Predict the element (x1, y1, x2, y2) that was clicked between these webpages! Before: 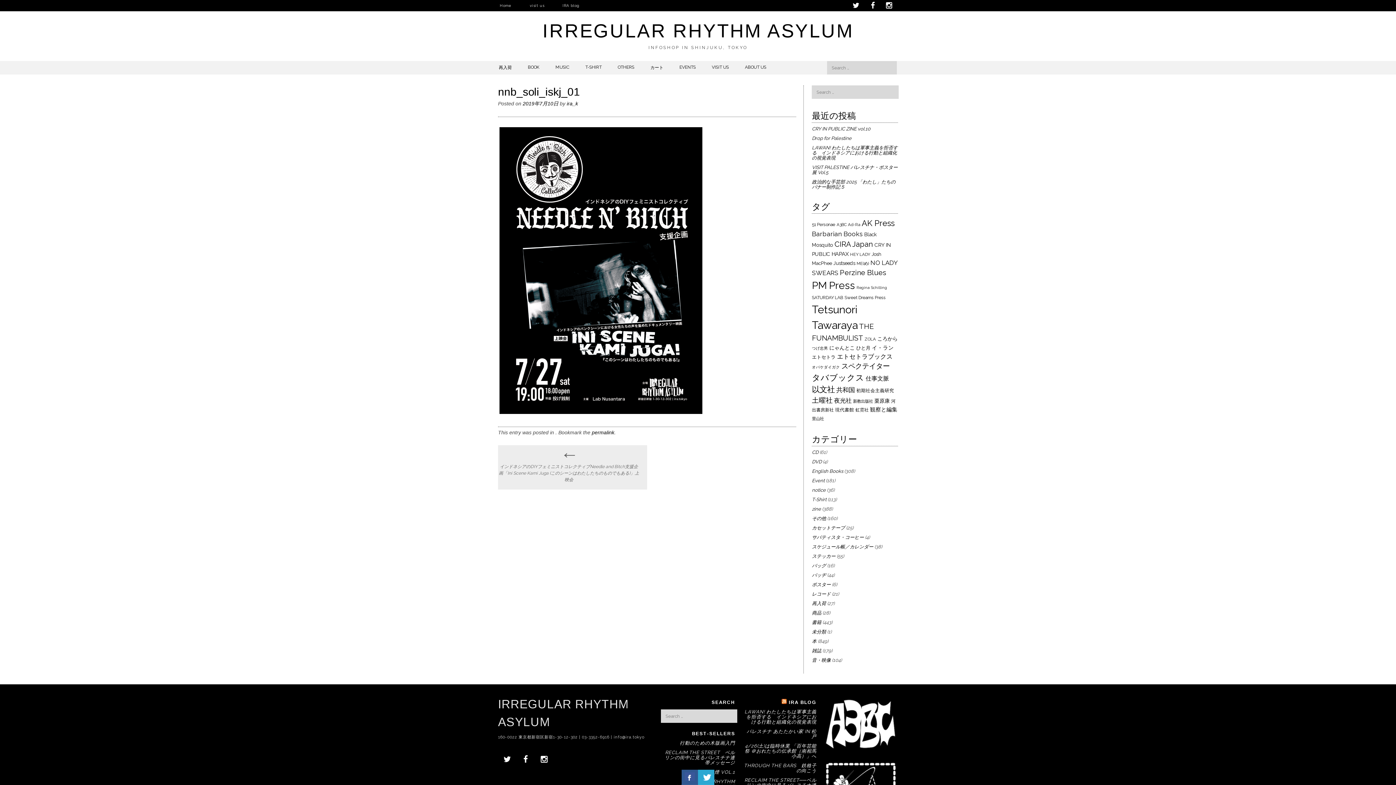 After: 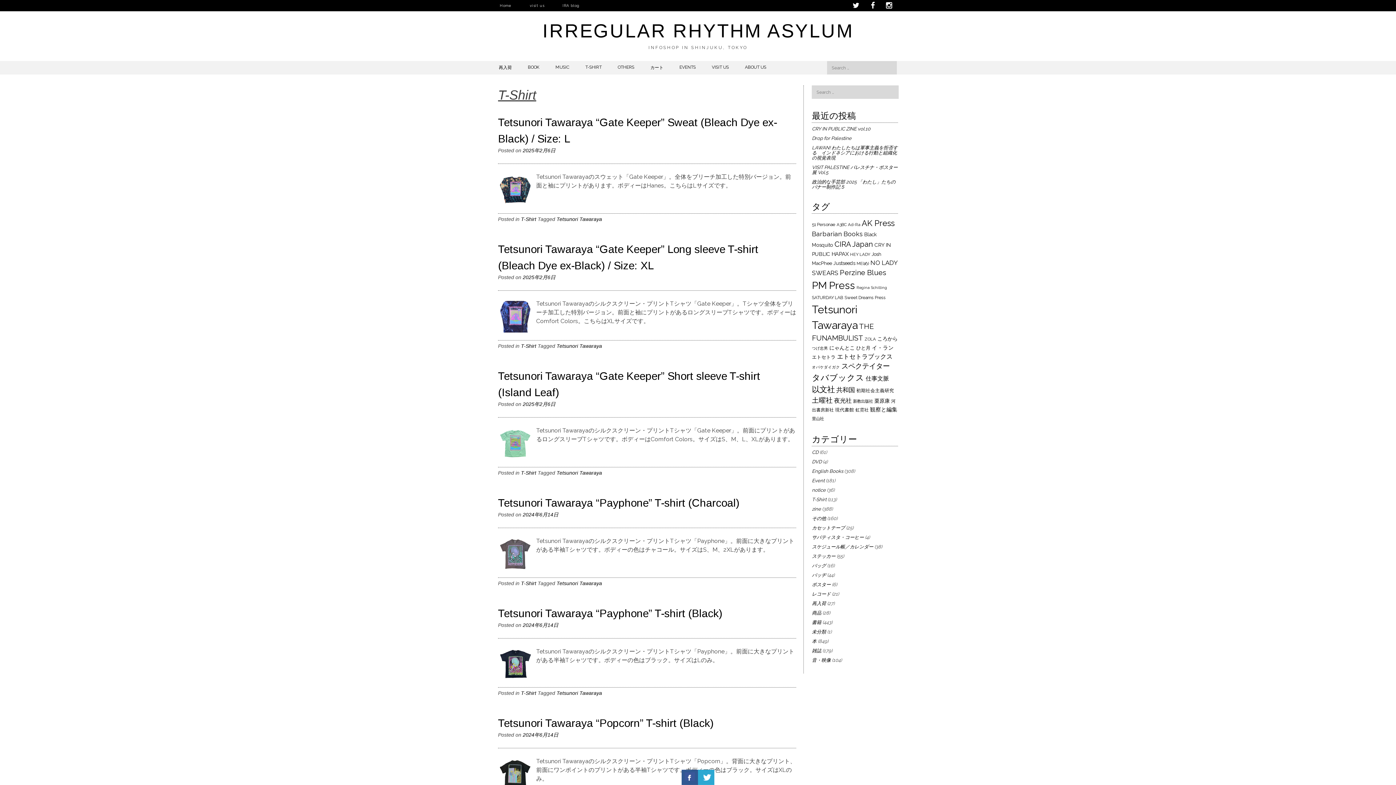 Action: bbox: (812, 497, 826, 502) label: T-Shirt